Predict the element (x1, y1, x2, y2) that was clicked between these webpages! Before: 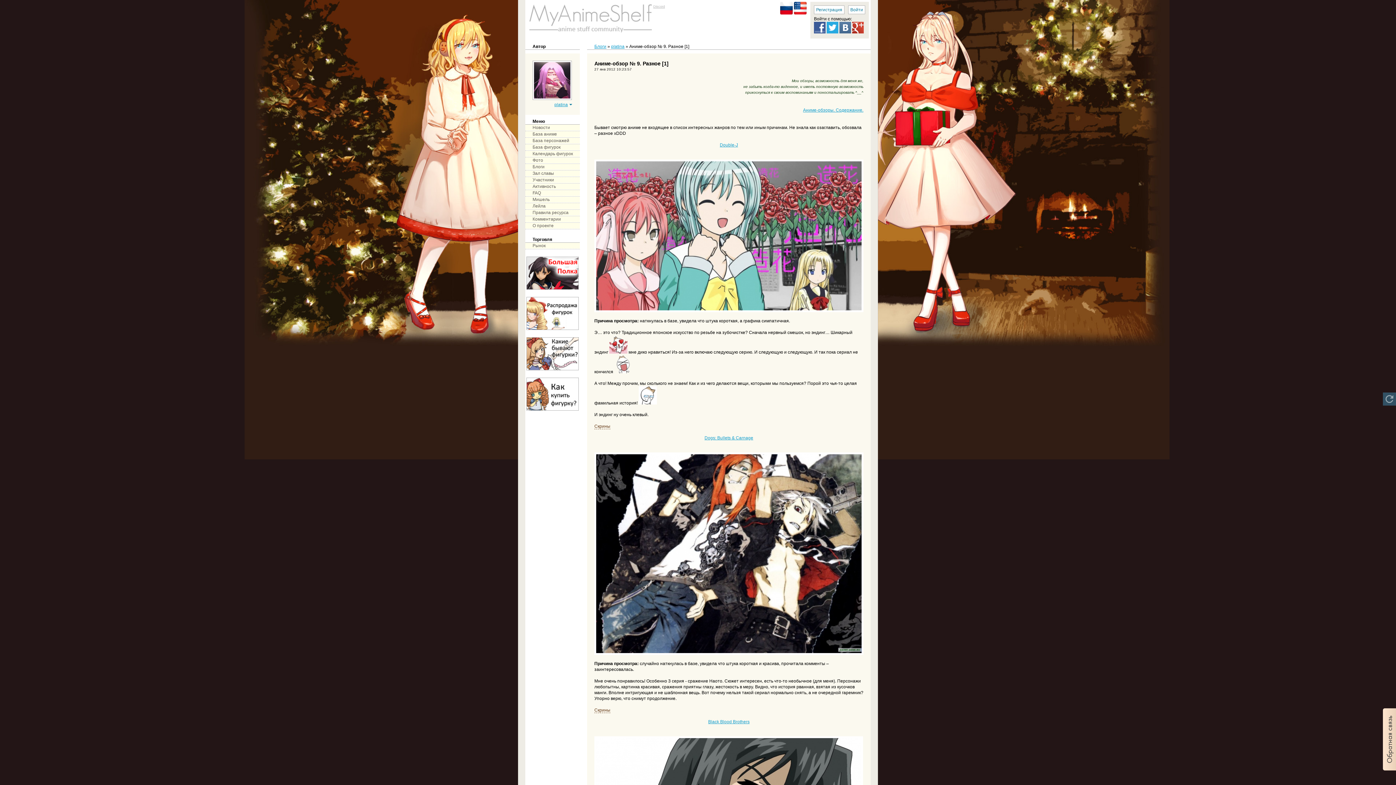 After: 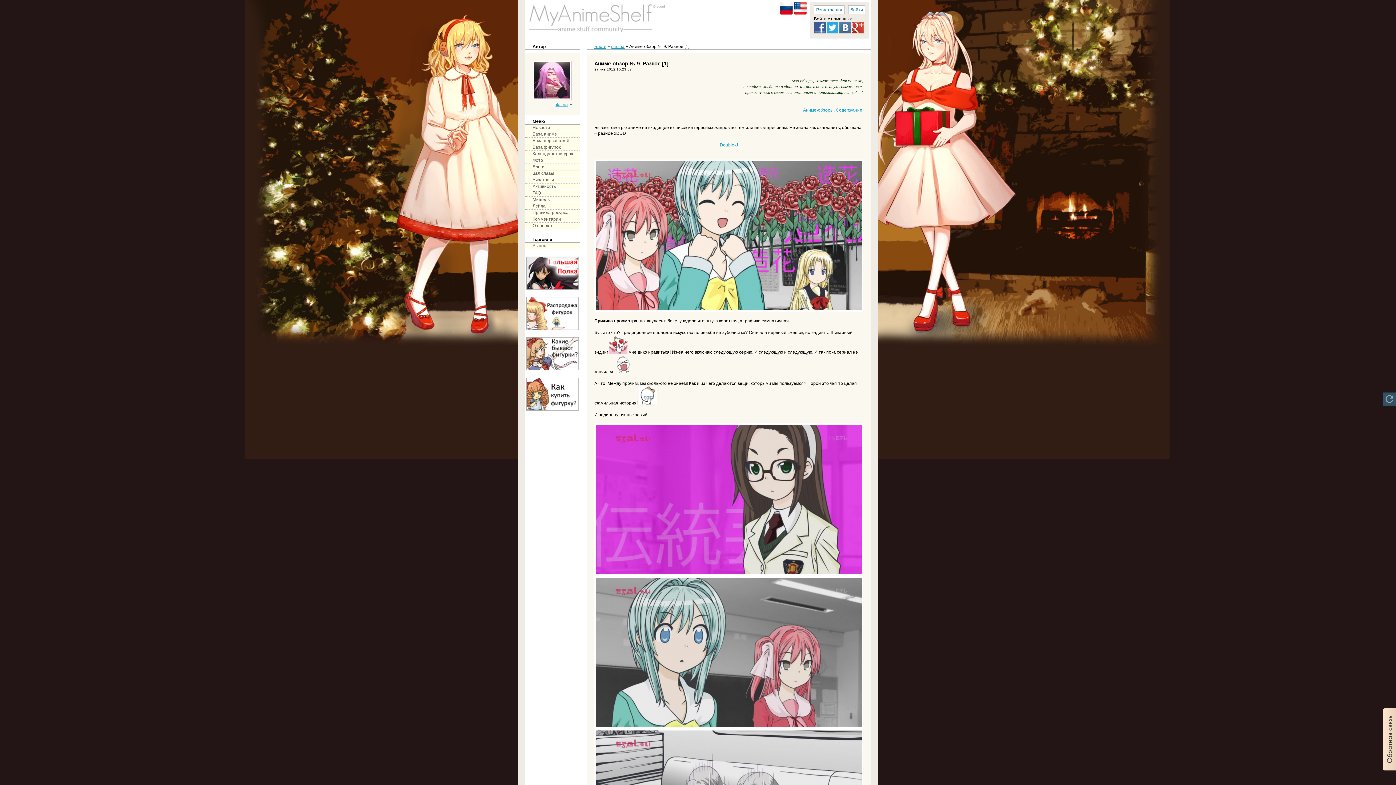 Action: bbox: (594, 424, 610, 429) label: Скрины